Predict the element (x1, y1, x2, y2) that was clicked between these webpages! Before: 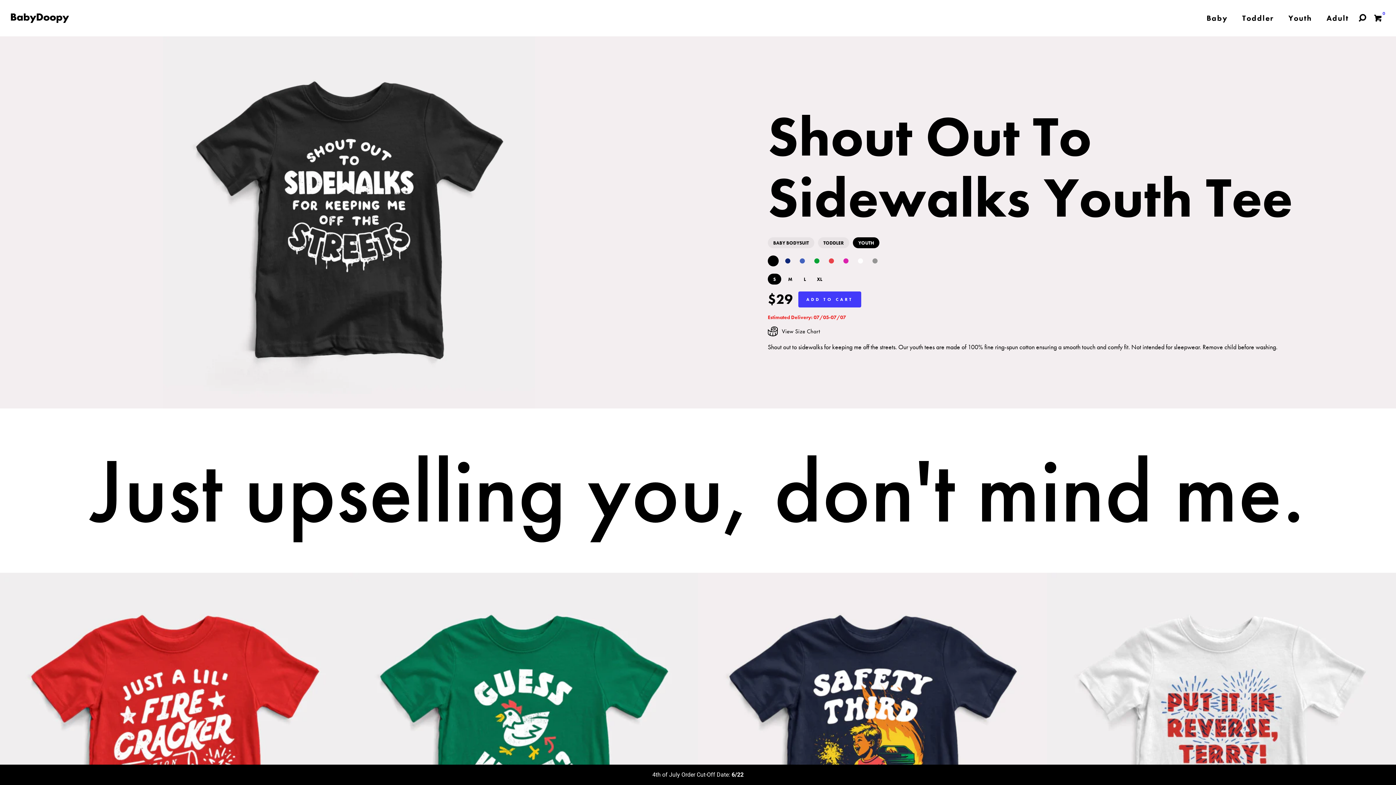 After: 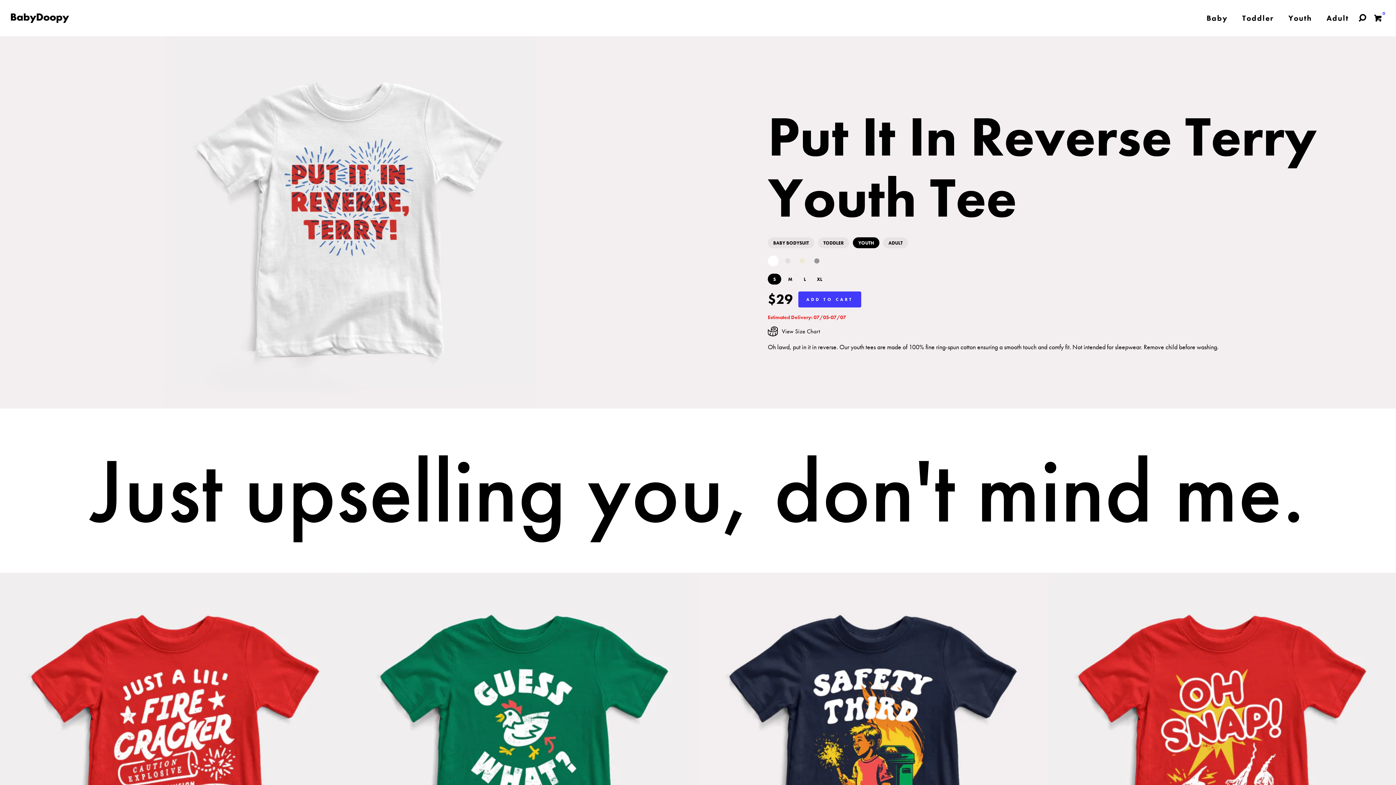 Action: bbox: (1047, 573, 1396, 922)